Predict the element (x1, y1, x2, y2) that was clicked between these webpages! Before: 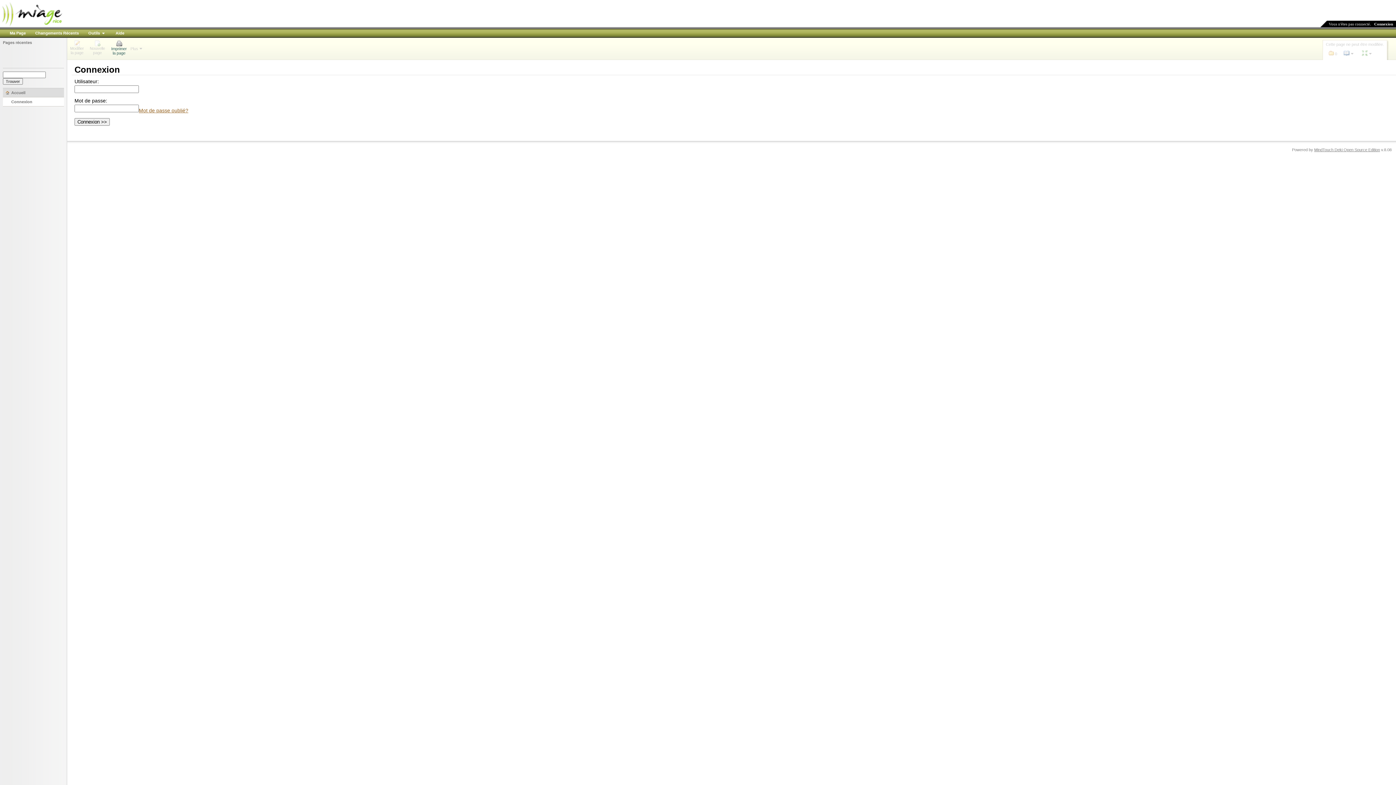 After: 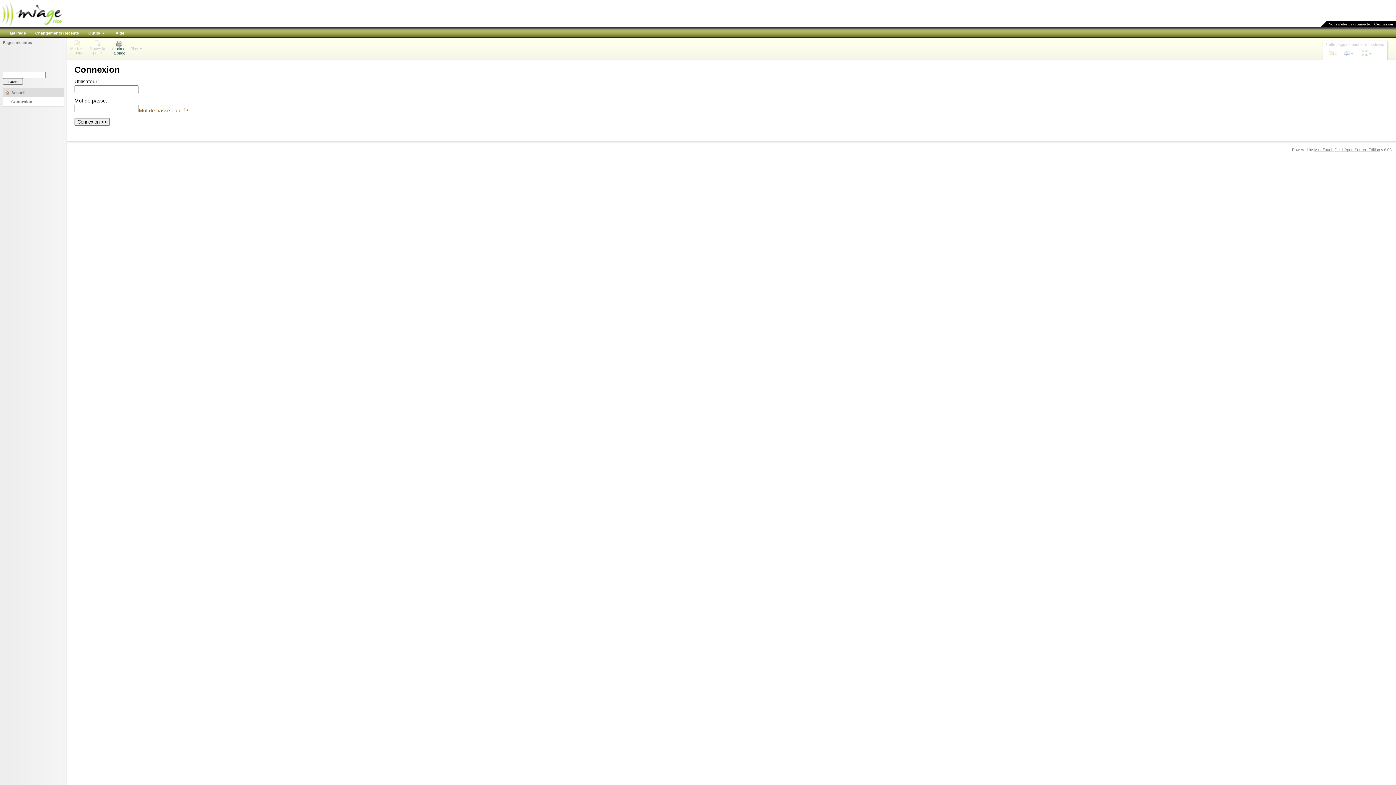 Action: bbox: (1374, 21, 1393, 26) label: Connexion